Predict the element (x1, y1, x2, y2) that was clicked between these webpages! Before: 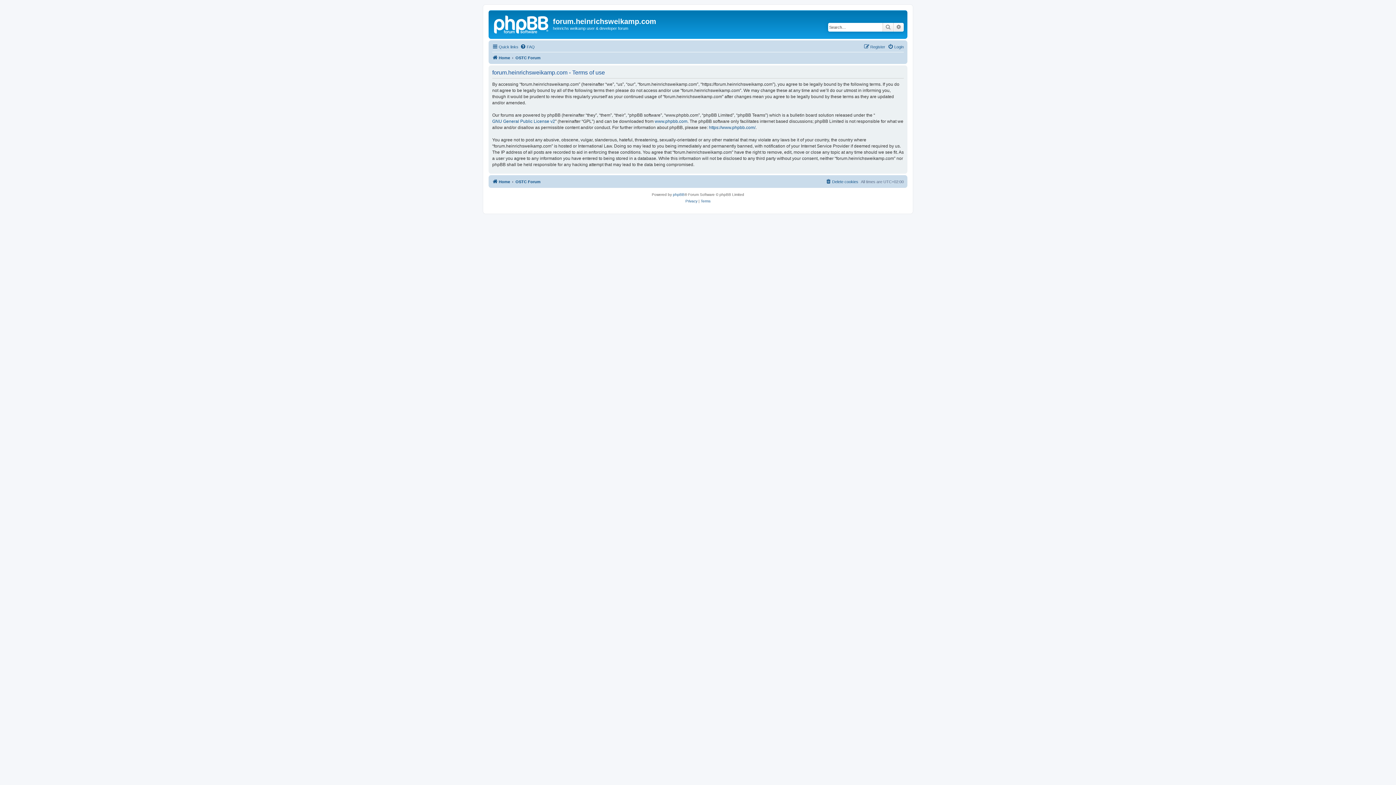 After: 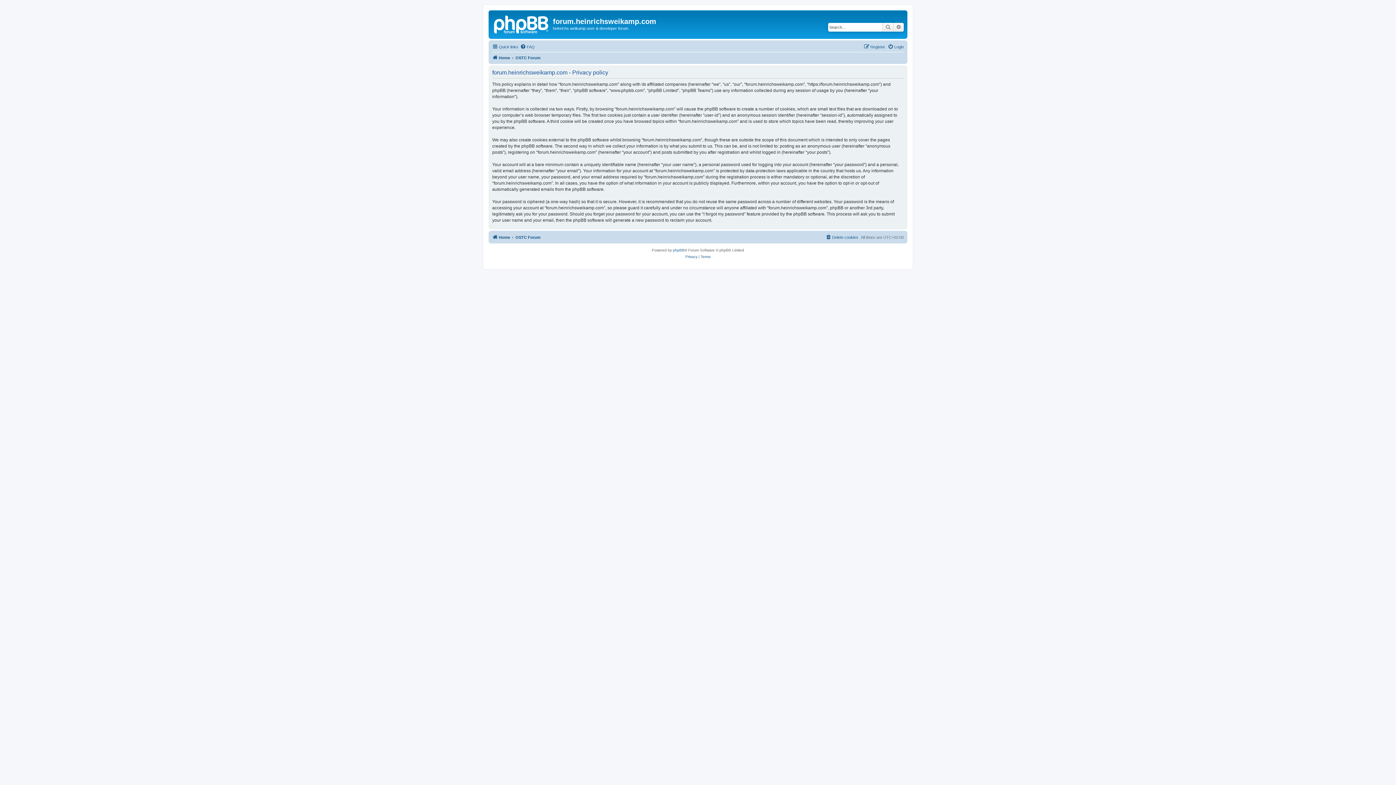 Action: label: Privacy bbox: (685, 198, 697, 204)